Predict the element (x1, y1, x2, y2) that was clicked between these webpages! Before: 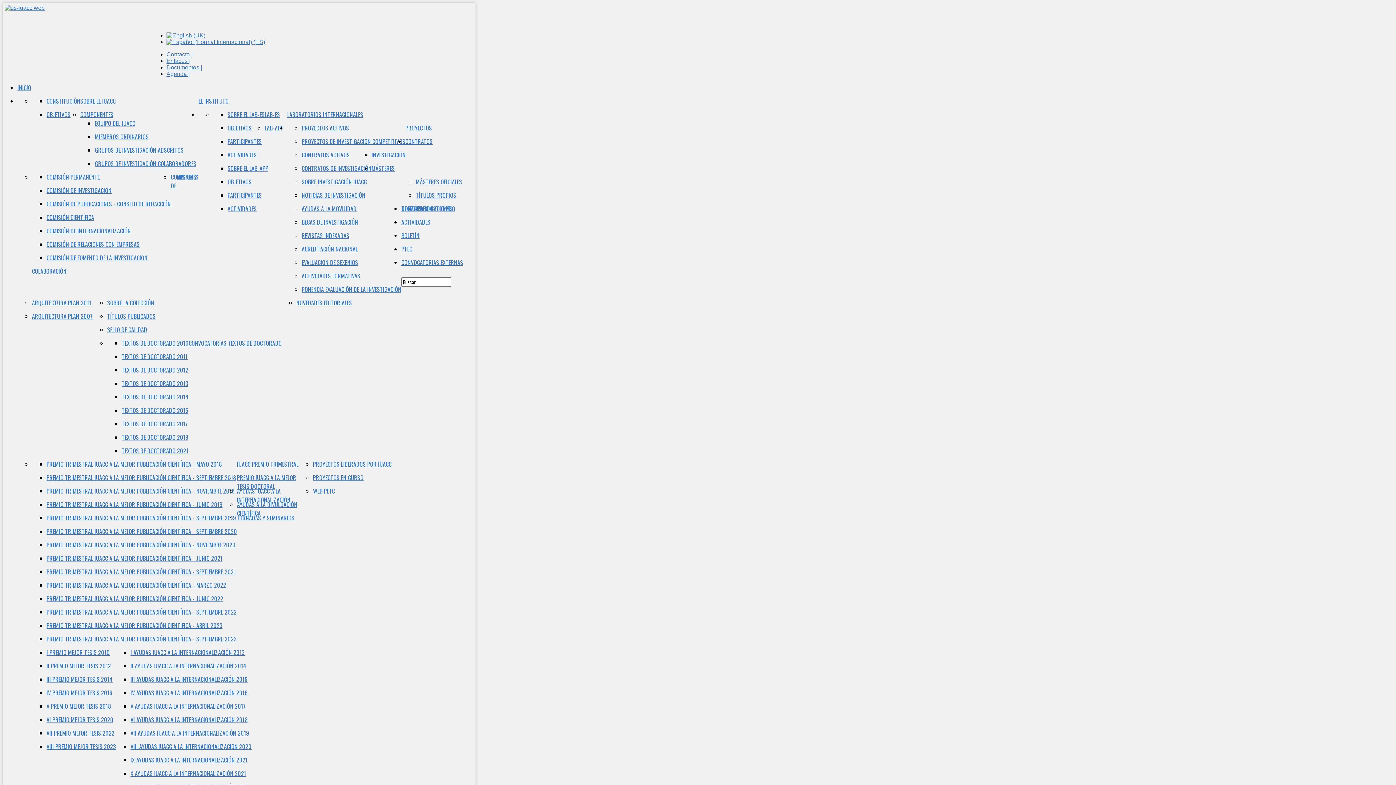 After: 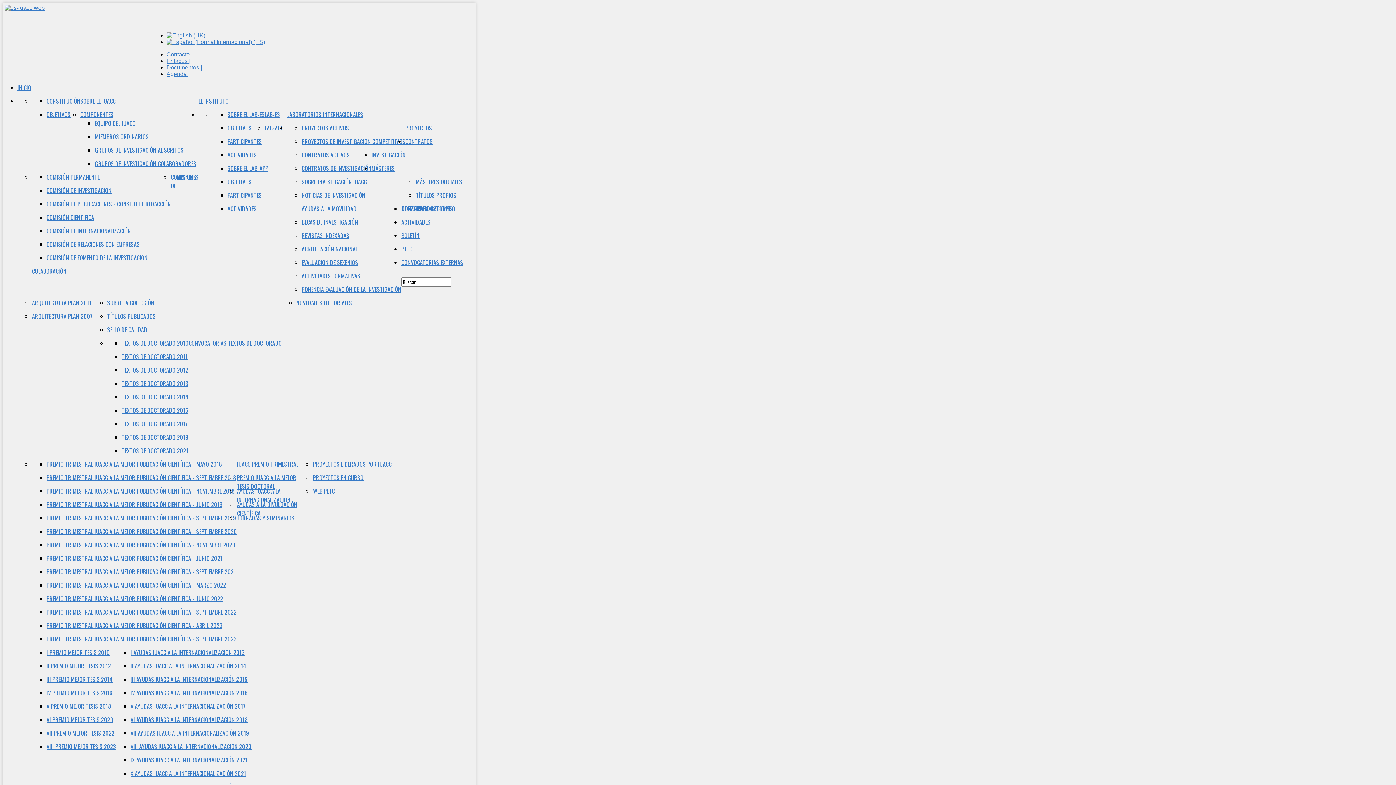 Action: bbox: (32, 312, 92, 320) label: ARQUITECTURA PLAN 2007